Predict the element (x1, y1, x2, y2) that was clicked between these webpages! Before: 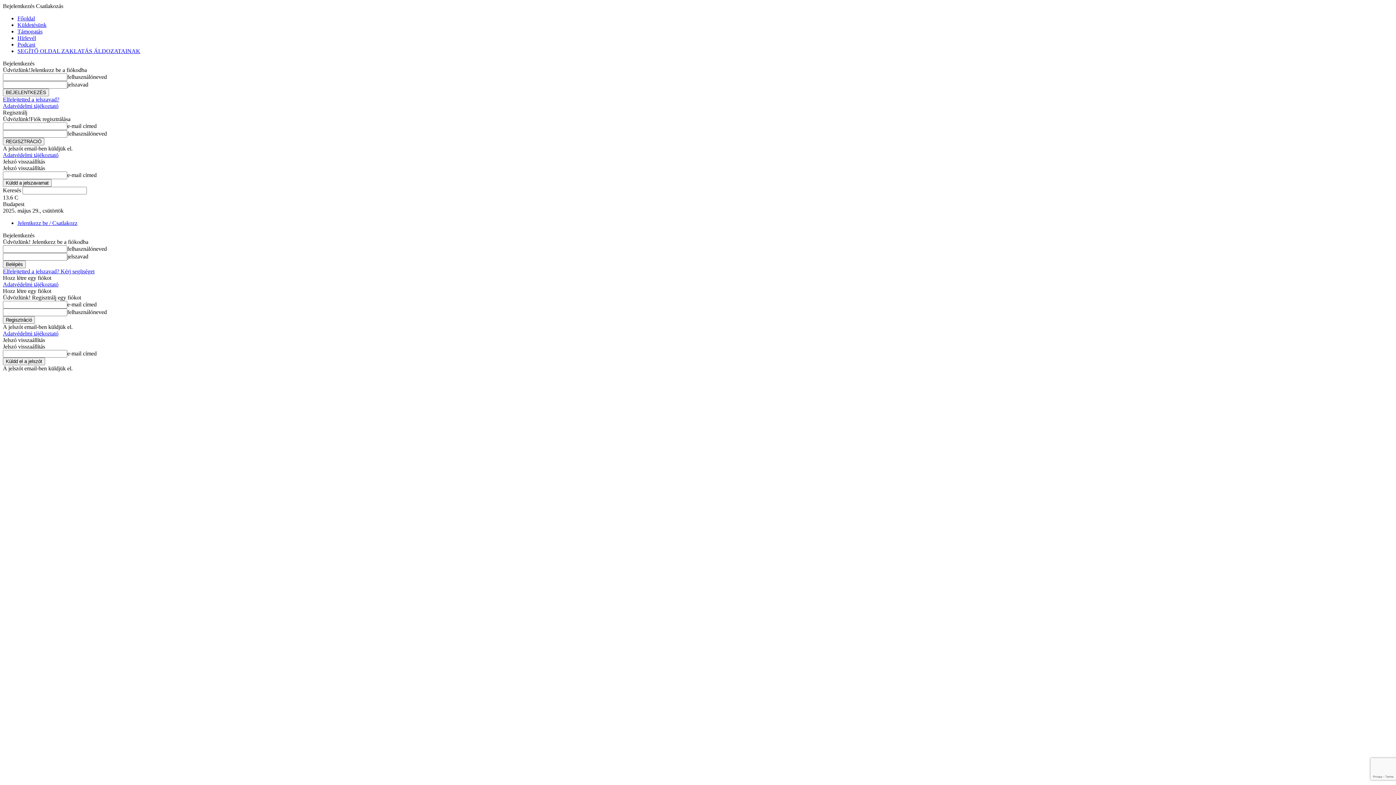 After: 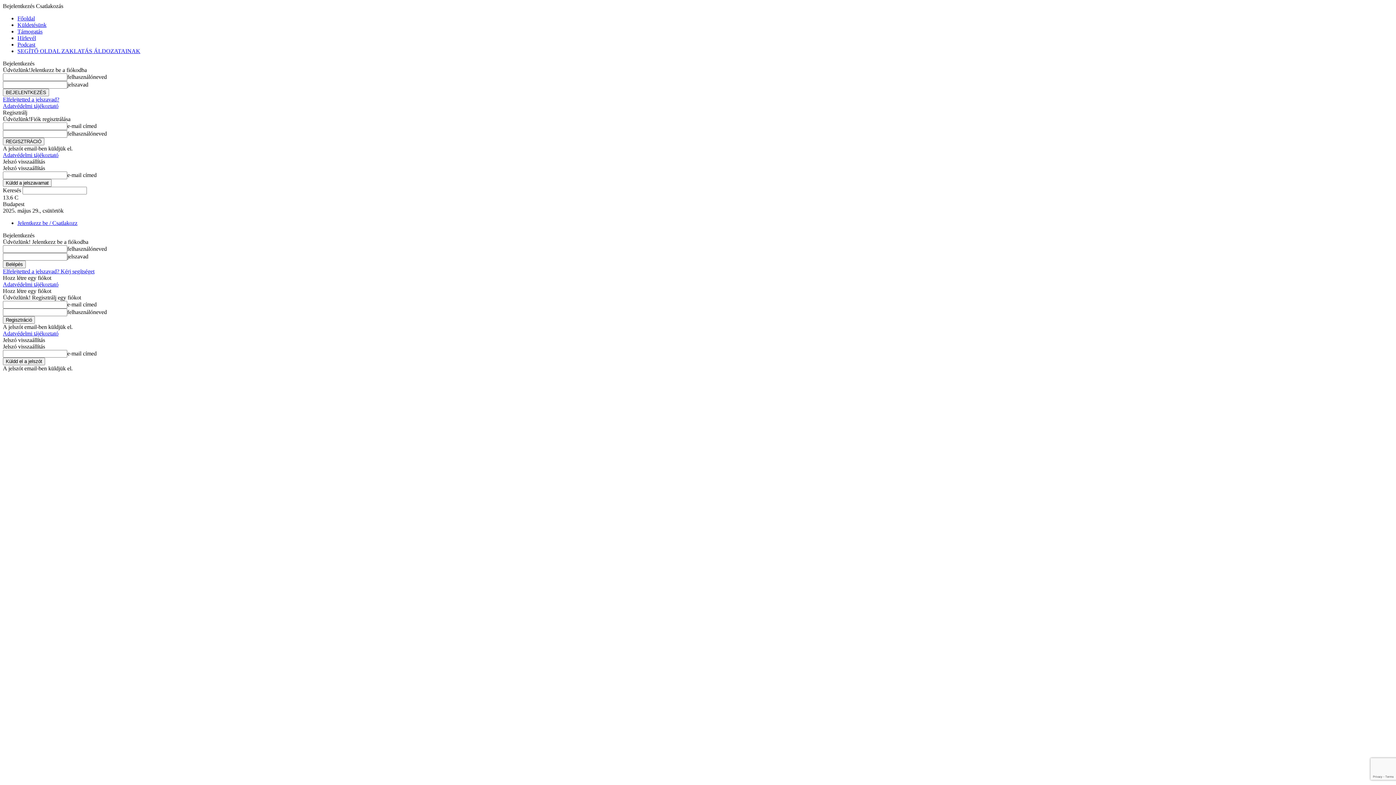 Action: label: Elfelejtetted a jelszavad? bbox: (2, 96, 59, 102)